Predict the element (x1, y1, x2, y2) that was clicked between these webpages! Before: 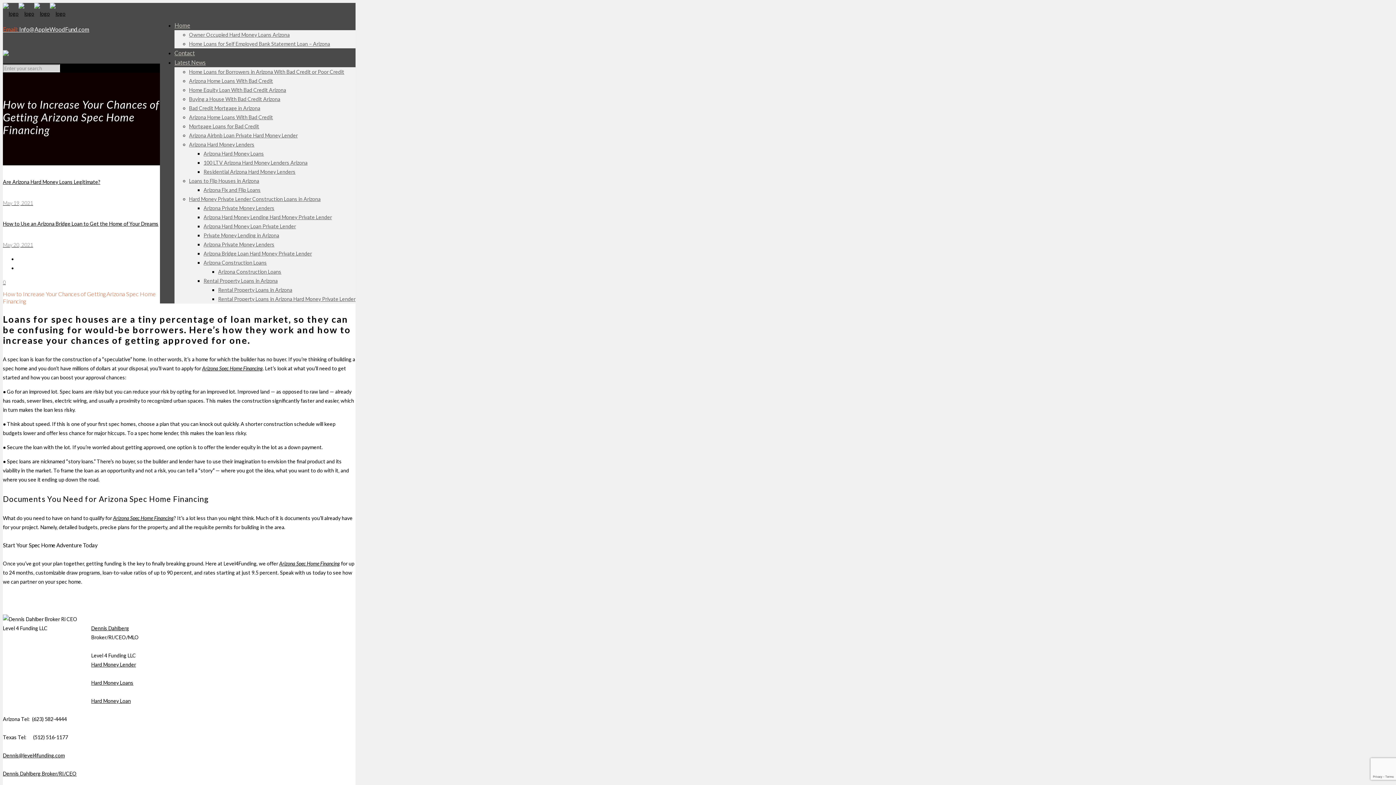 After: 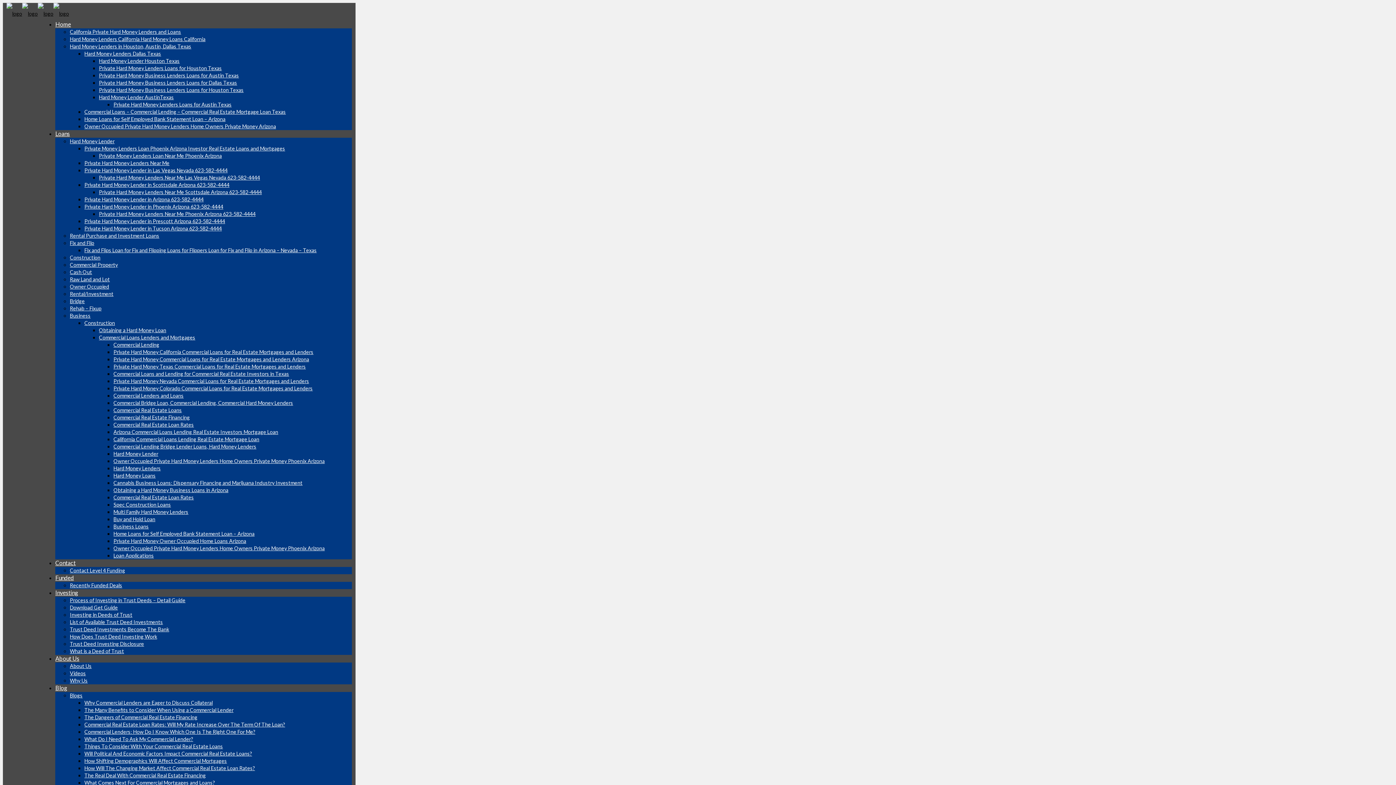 Action: bbox: (279, 560, 340, 567) label: Arizona Spec Home Financing